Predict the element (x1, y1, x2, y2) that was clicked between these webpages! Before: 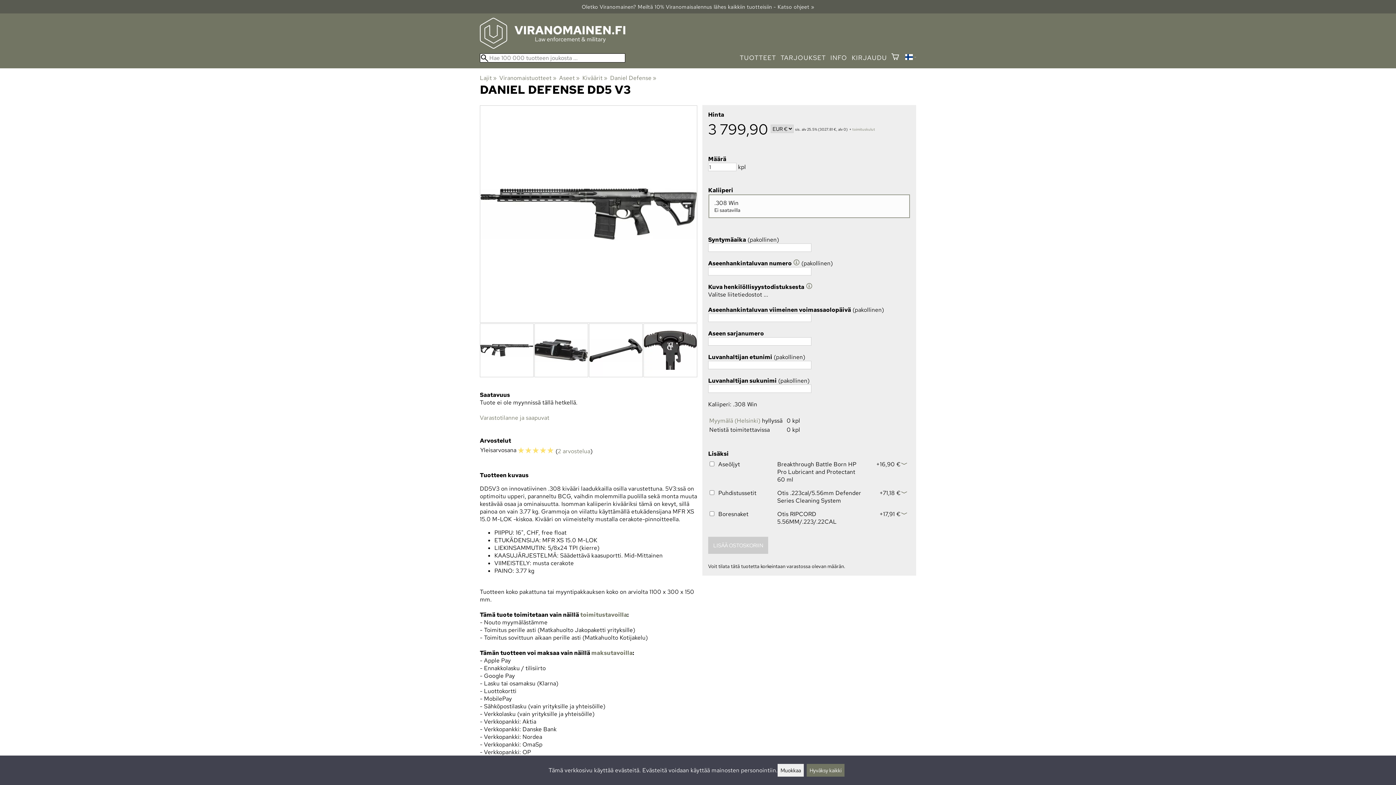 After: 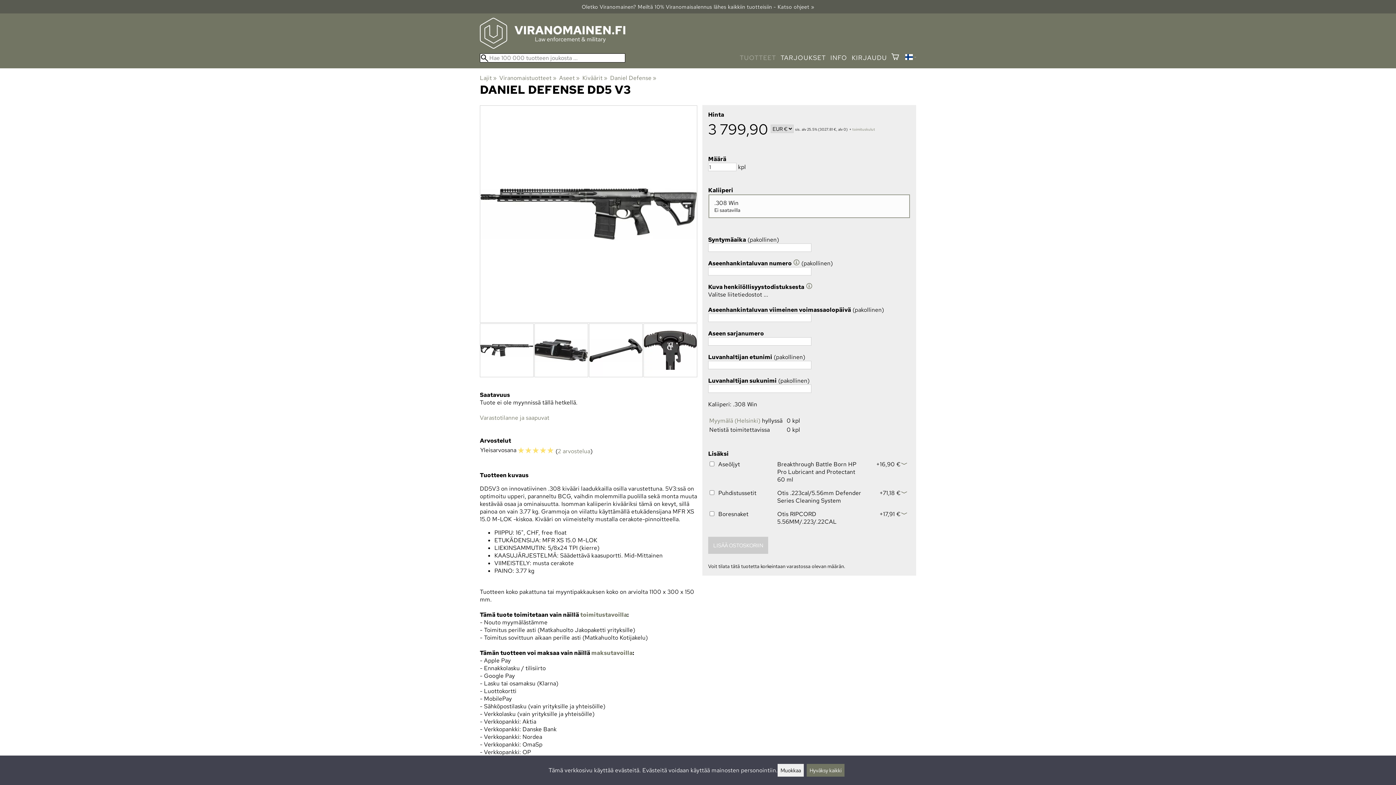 Action: bbox: (739, 53, 776, 61) label: TUOTTEET